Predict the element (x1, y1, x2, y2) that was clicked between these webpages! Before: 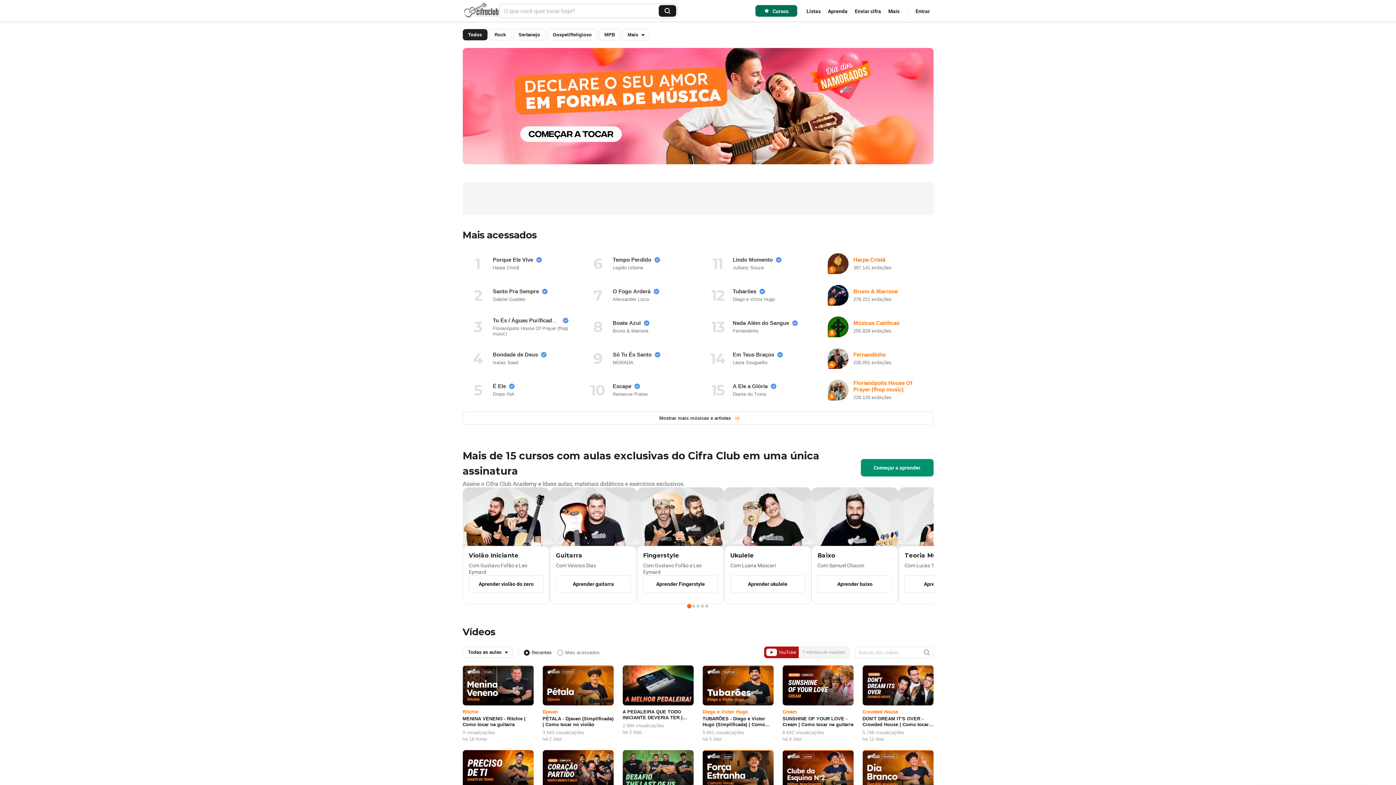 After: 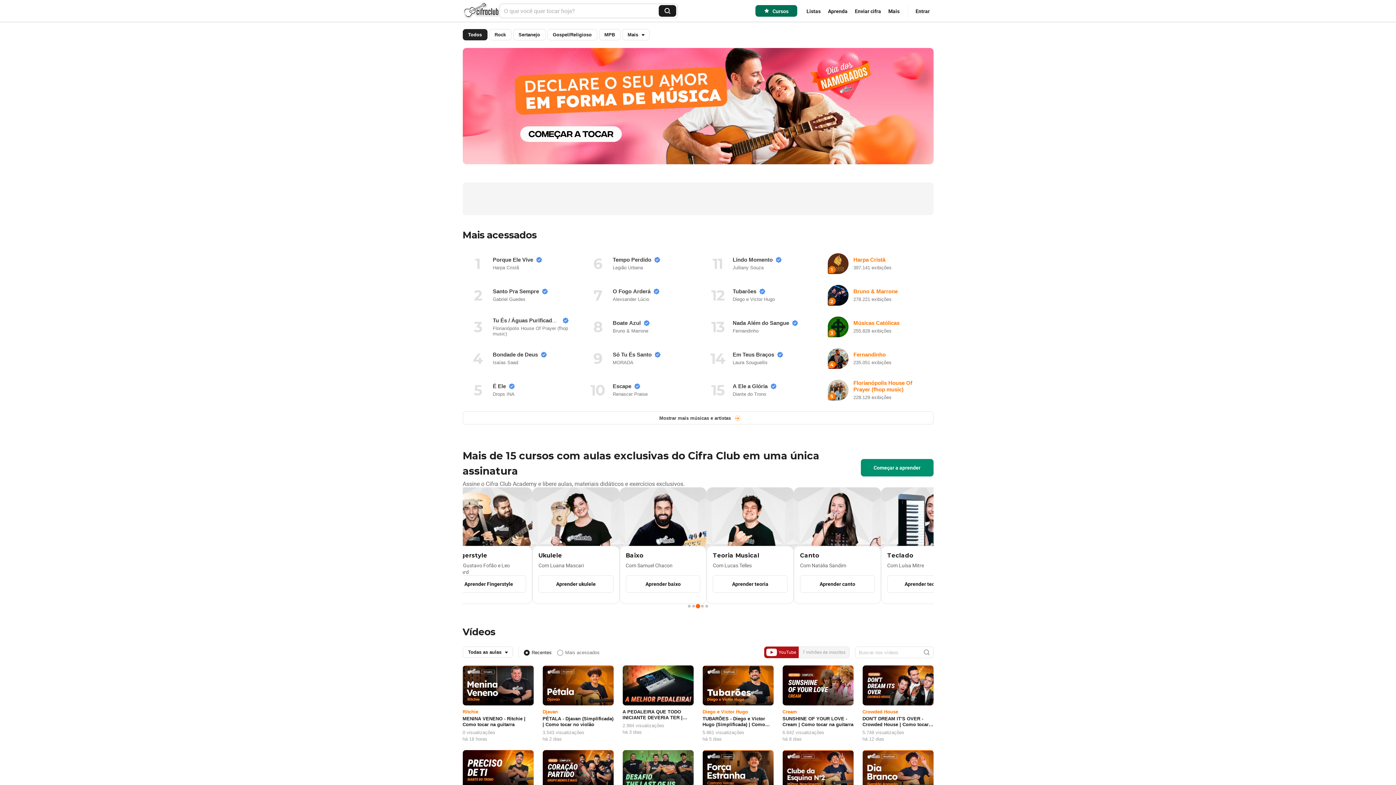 Action: bbox: (696, 604, 700, 608)